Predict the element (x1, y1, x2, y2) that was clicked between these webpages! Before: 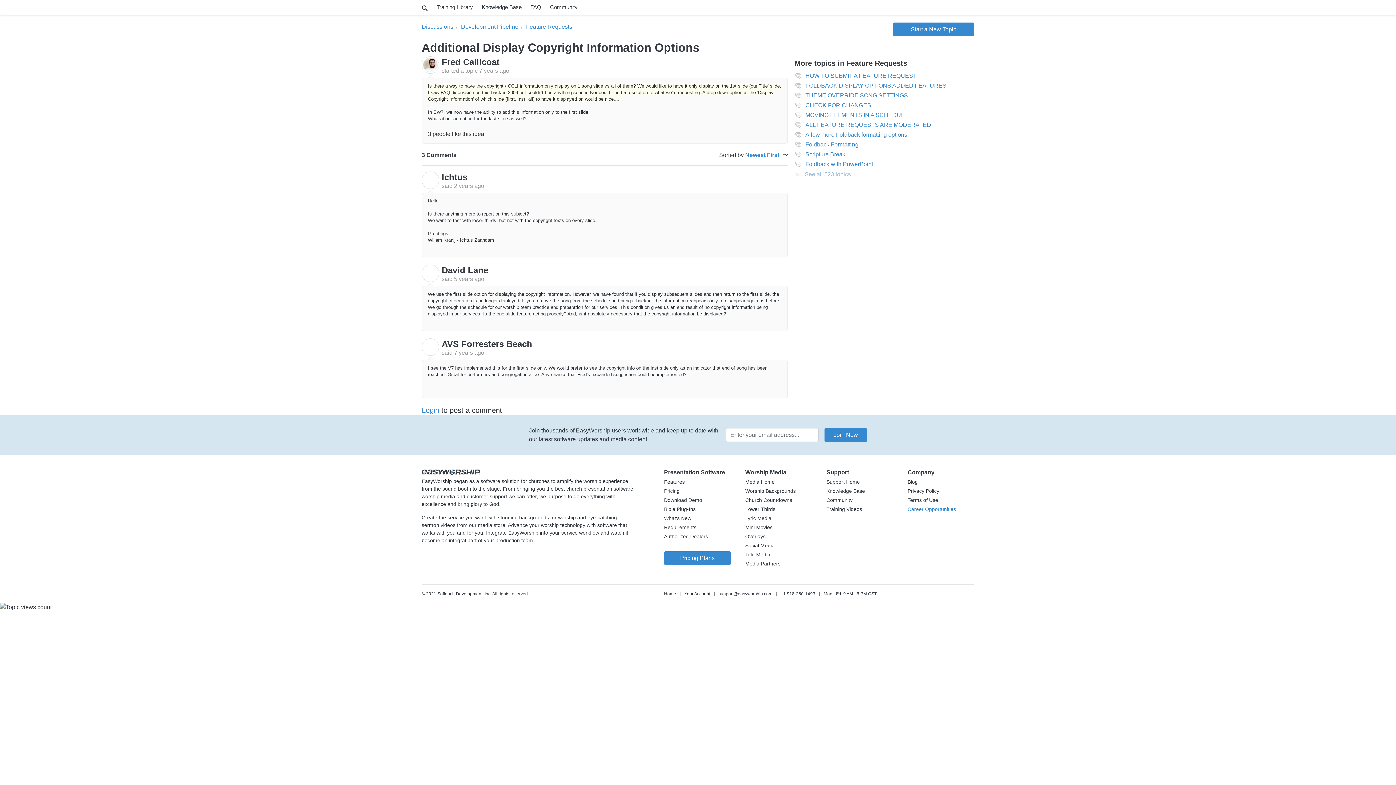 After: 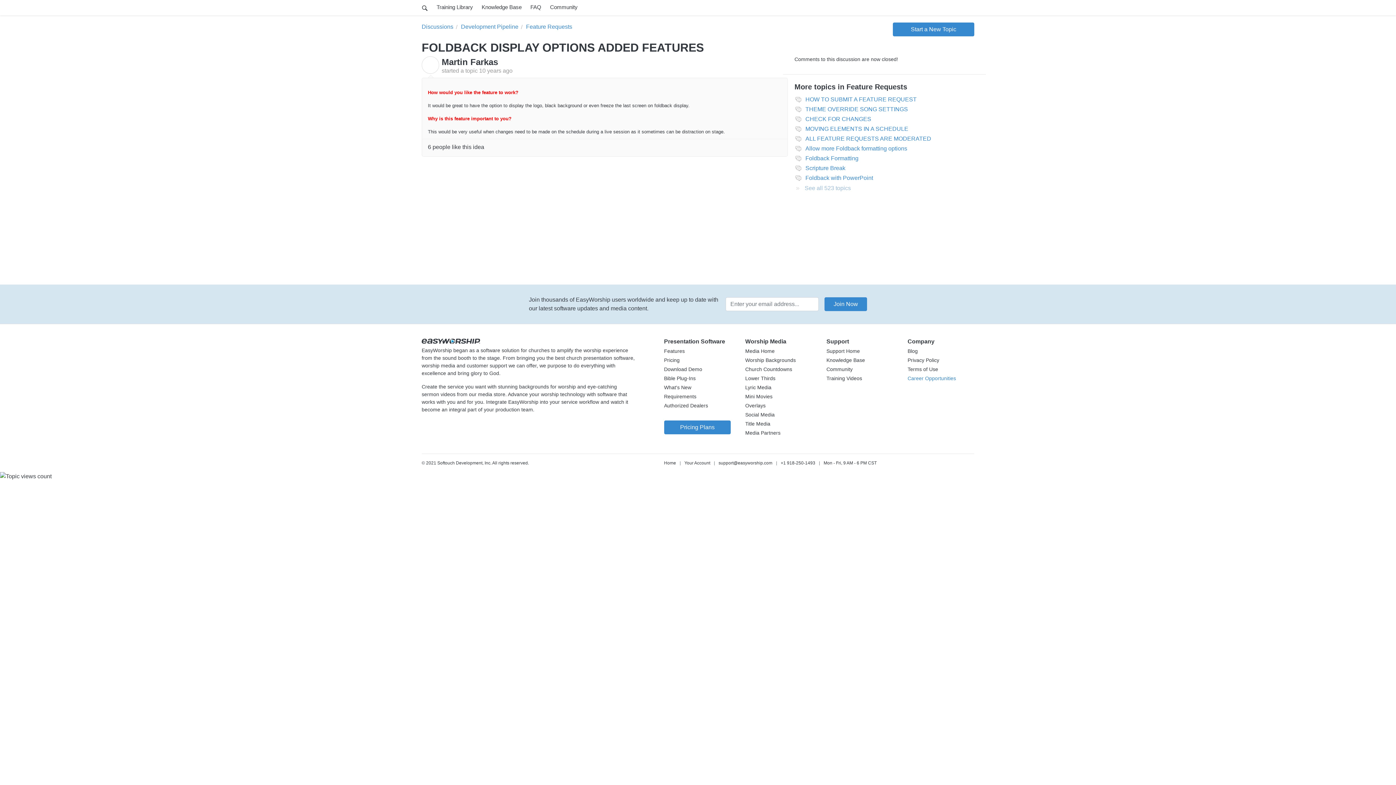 Action: label: FOLDBACK DISPLAY OPTIONS ADDED FEATURES bbox: (805, 82, 946, 88)